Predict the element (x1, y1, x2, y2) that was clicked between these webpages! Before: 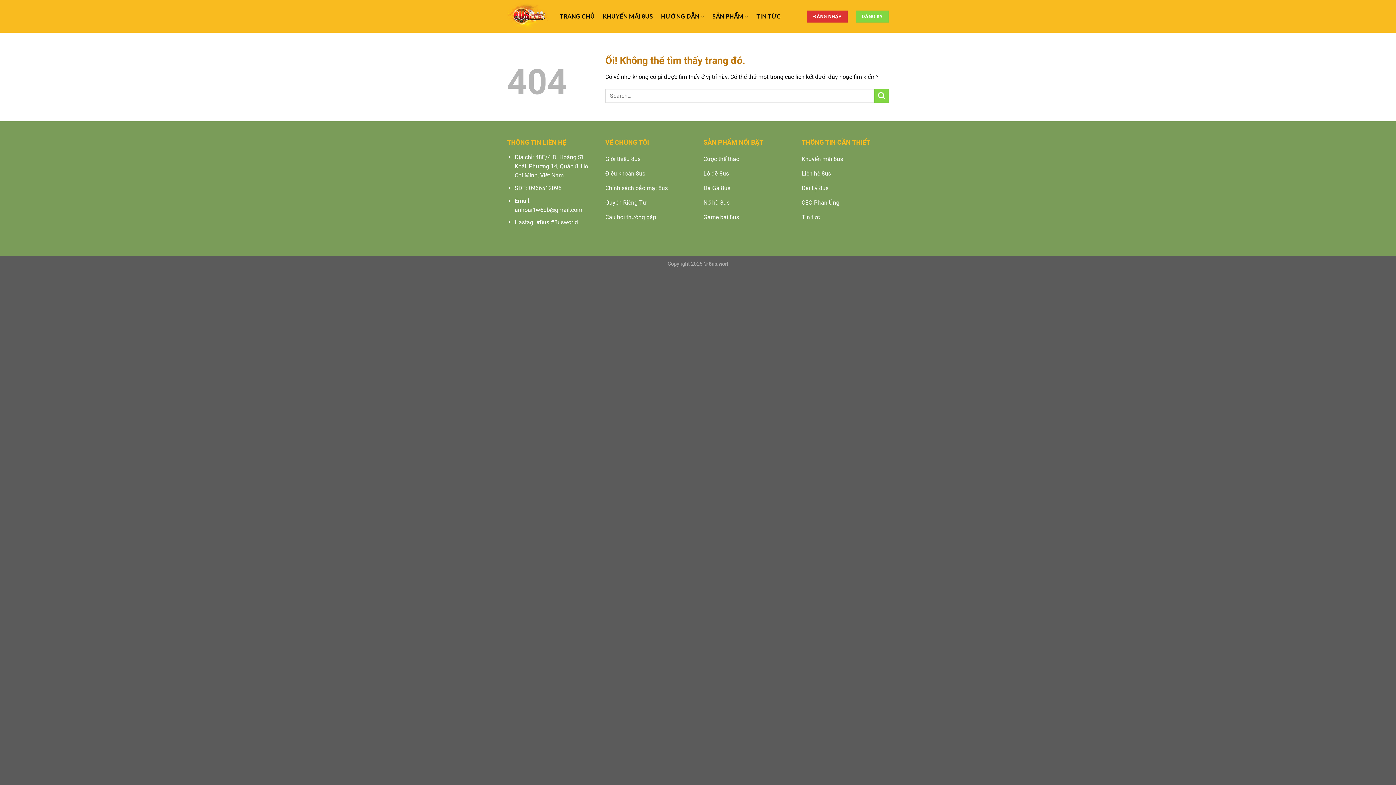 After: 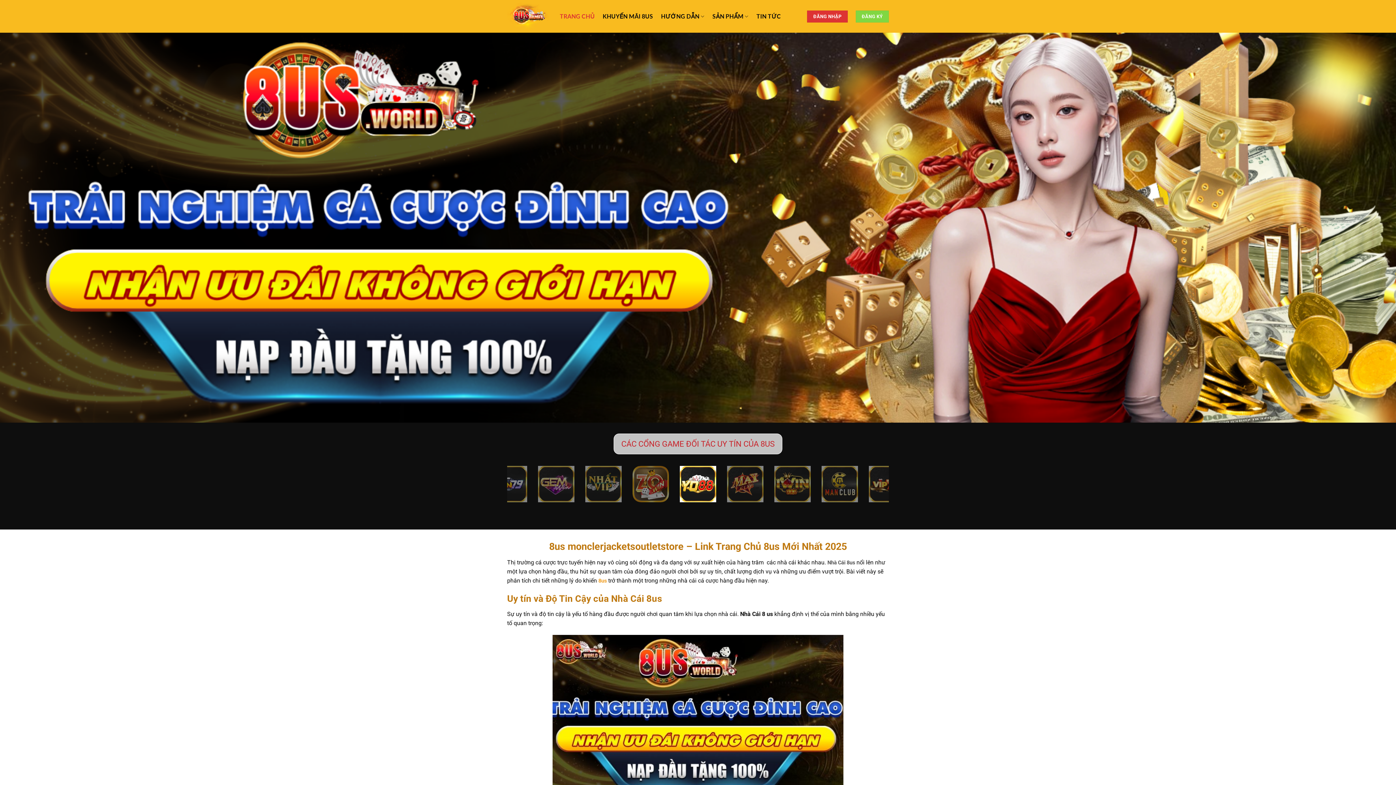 Action: bbox: (560, 9, 594, 22) label: TRANG CHỦ